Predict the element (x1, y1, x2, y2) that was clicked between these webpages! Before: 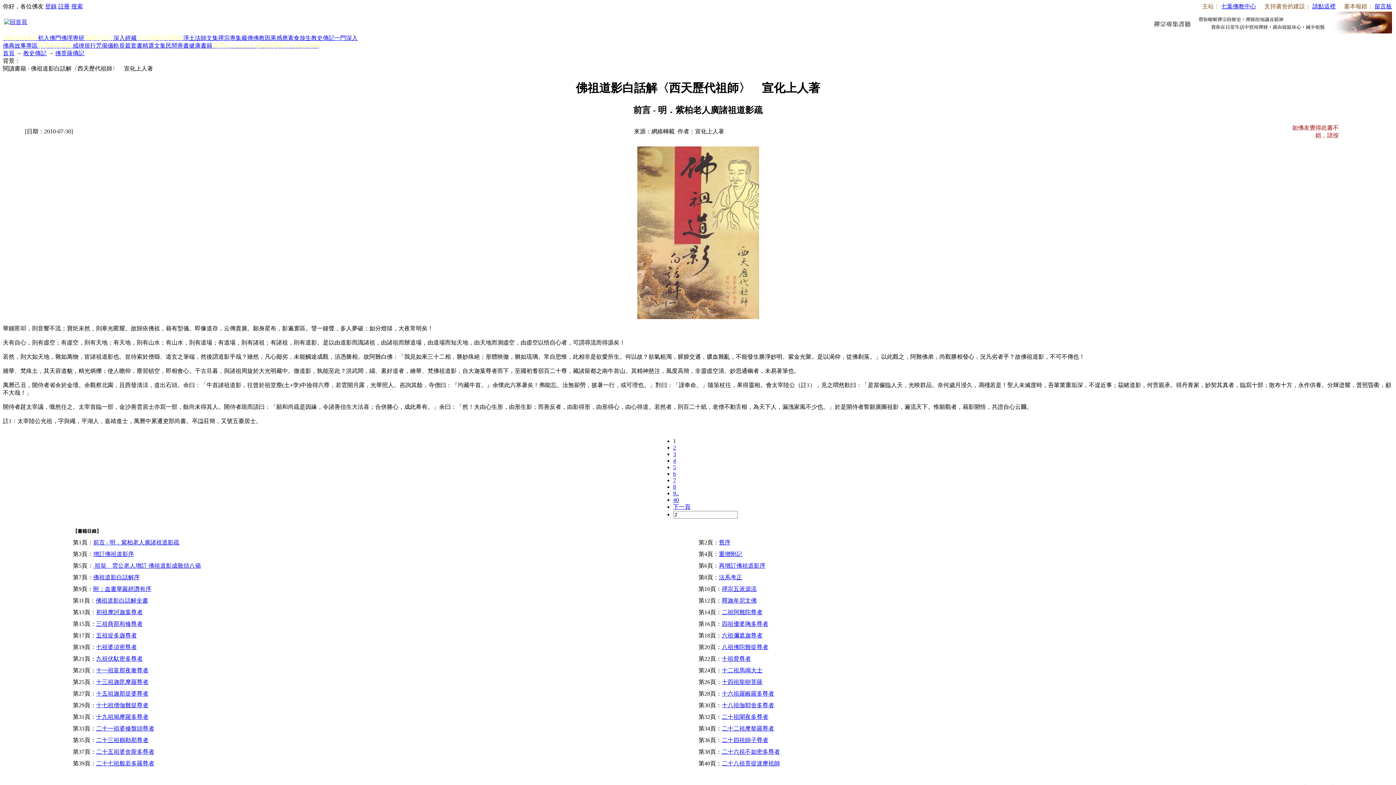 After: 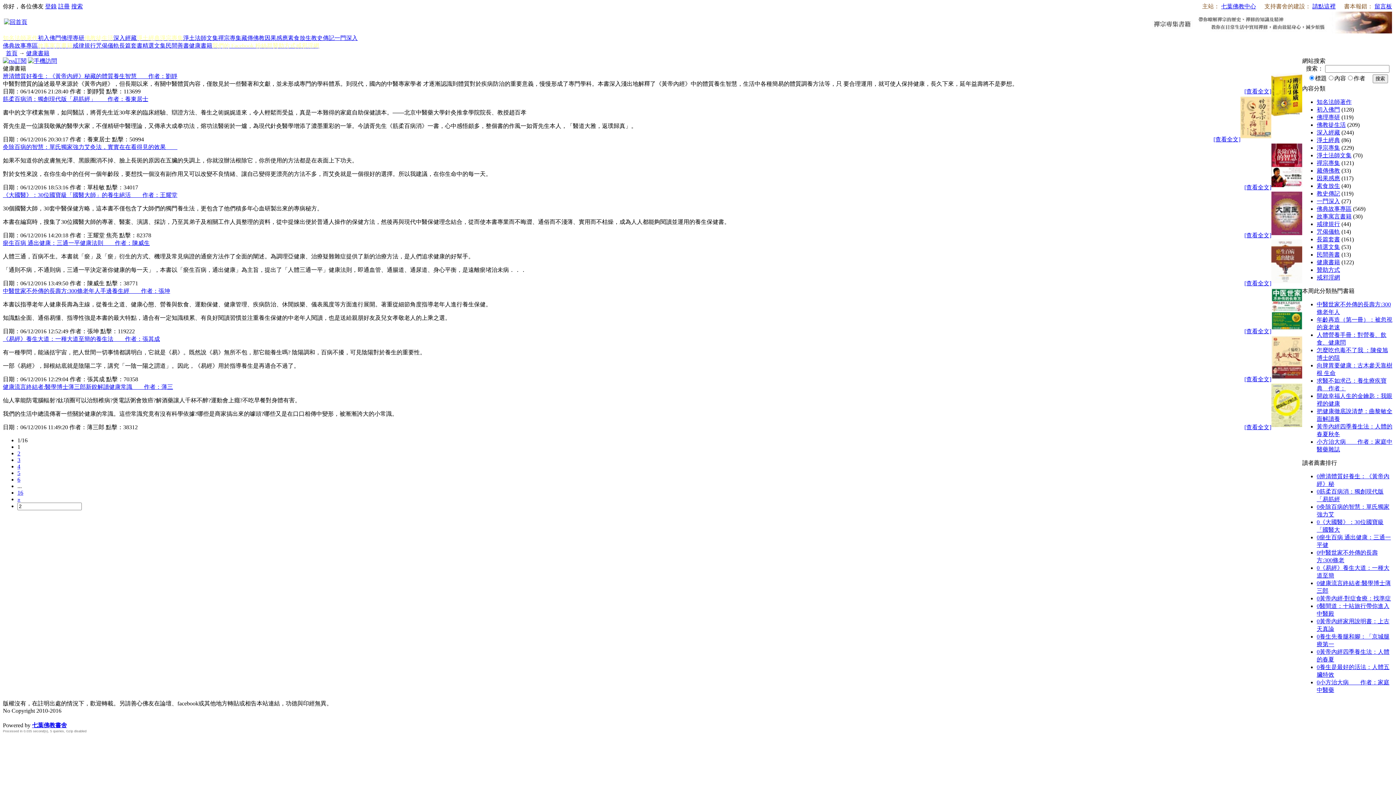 Action: label: 健康書籍 bbox: (189, 42, 212, 48)